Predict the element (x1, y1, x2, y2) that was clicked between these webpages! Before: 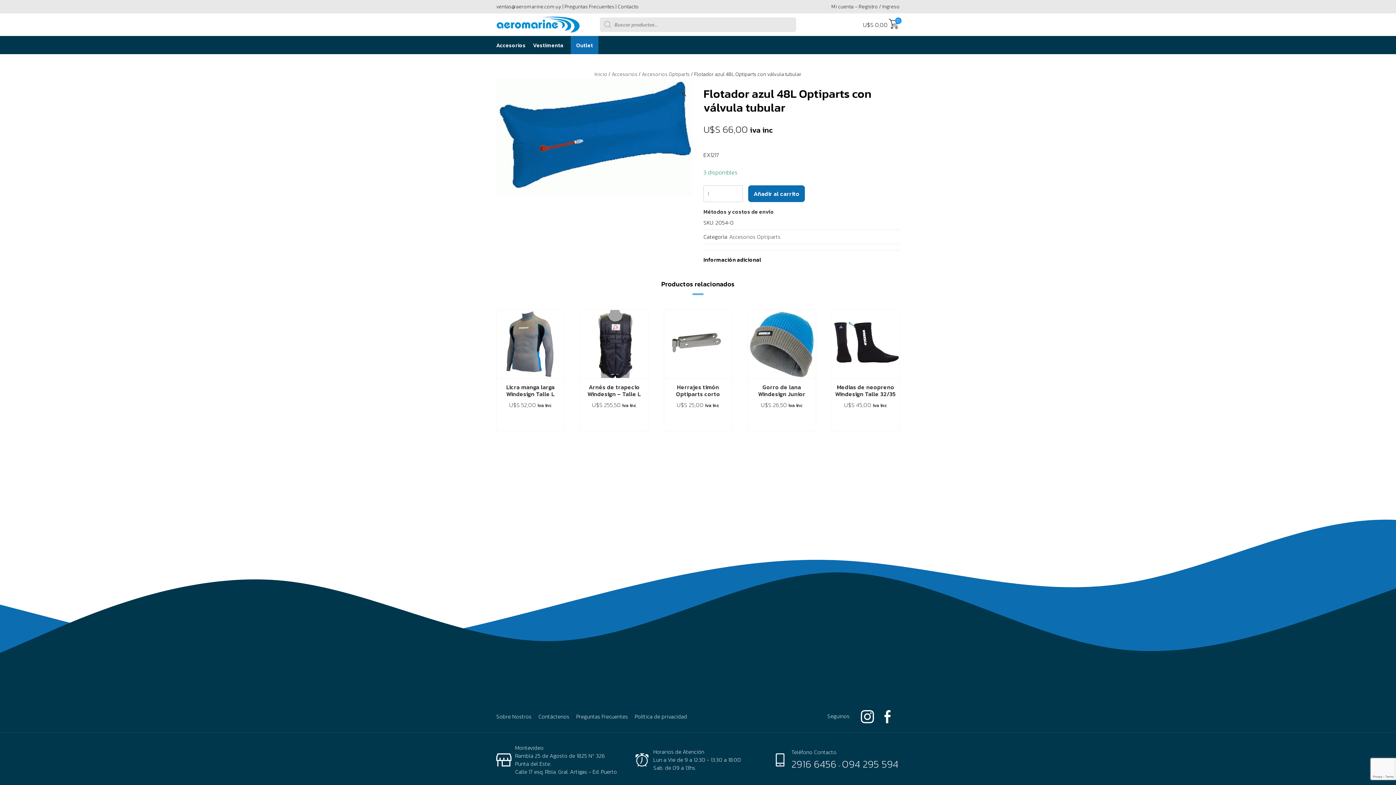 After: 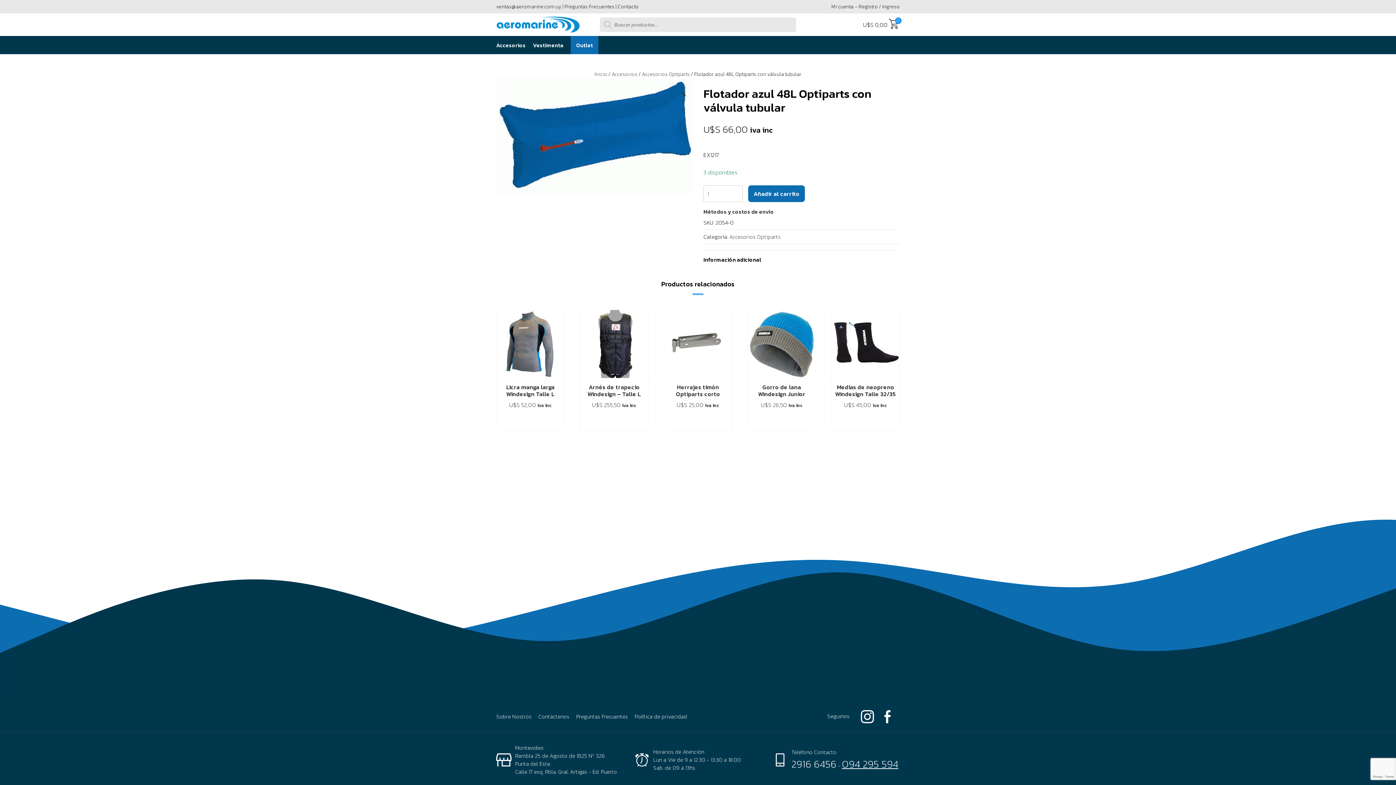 Action: label: 094 295 594 bbox: (842, 756, 898, 772)